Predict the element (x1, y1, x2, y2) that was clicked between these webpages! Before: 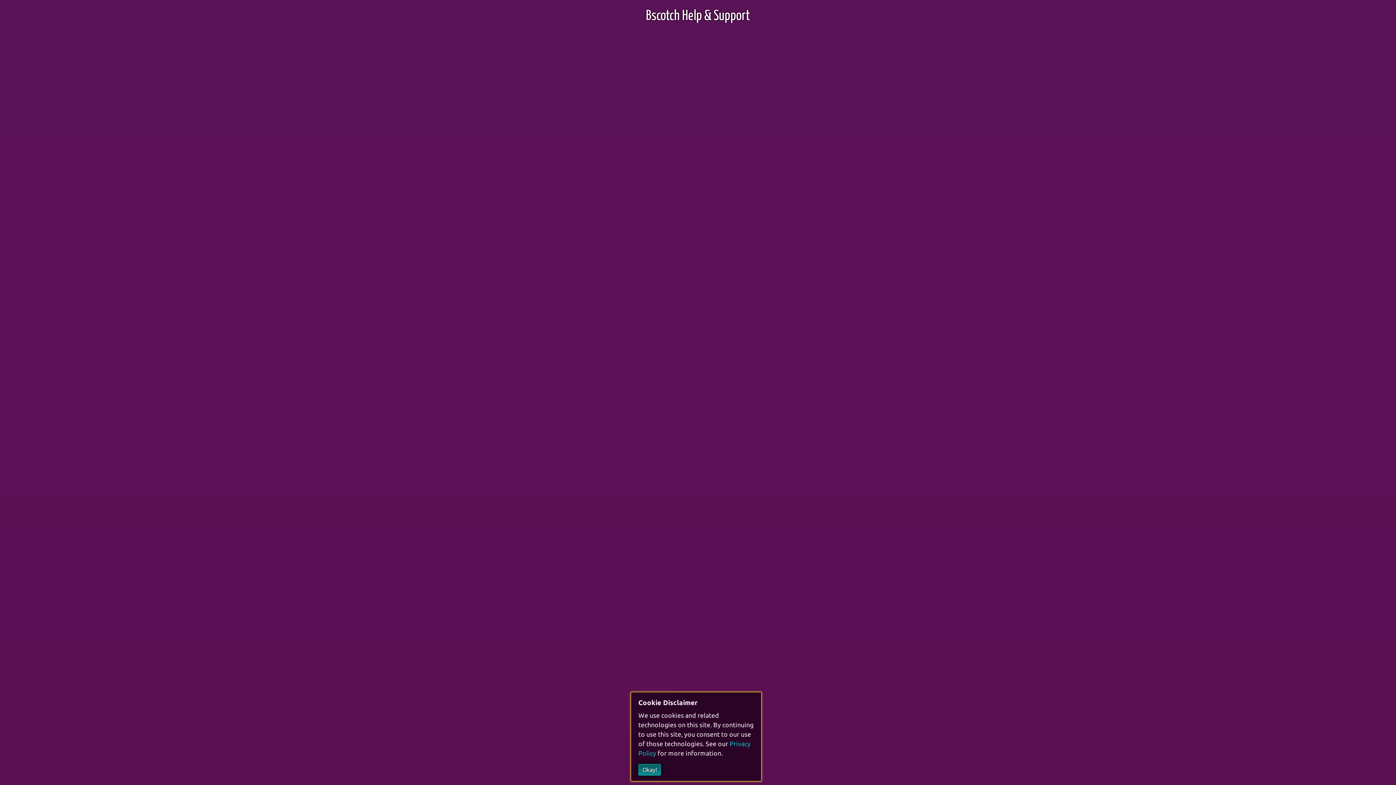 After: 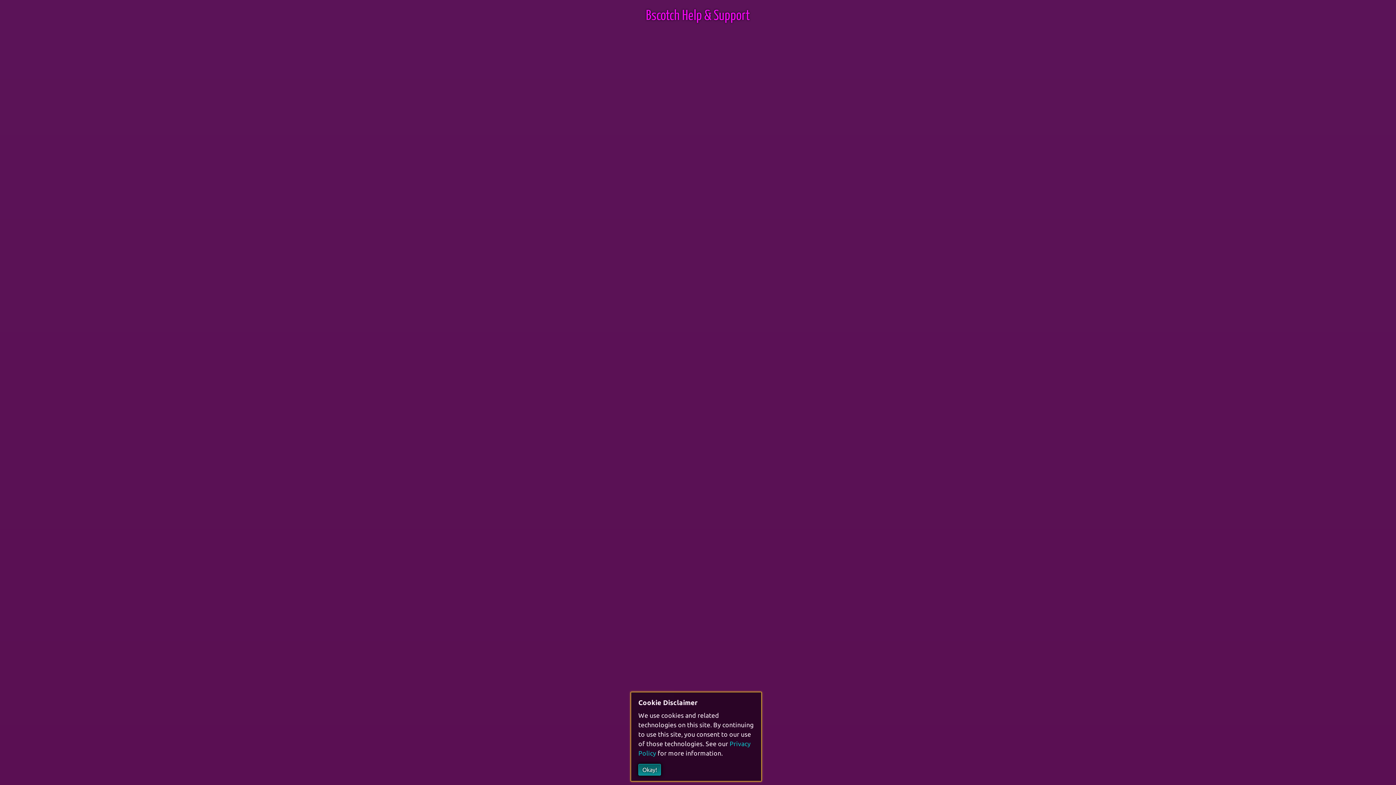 Action: bbox: (646, 9, 750, 22) label: Bscotch Help & Support